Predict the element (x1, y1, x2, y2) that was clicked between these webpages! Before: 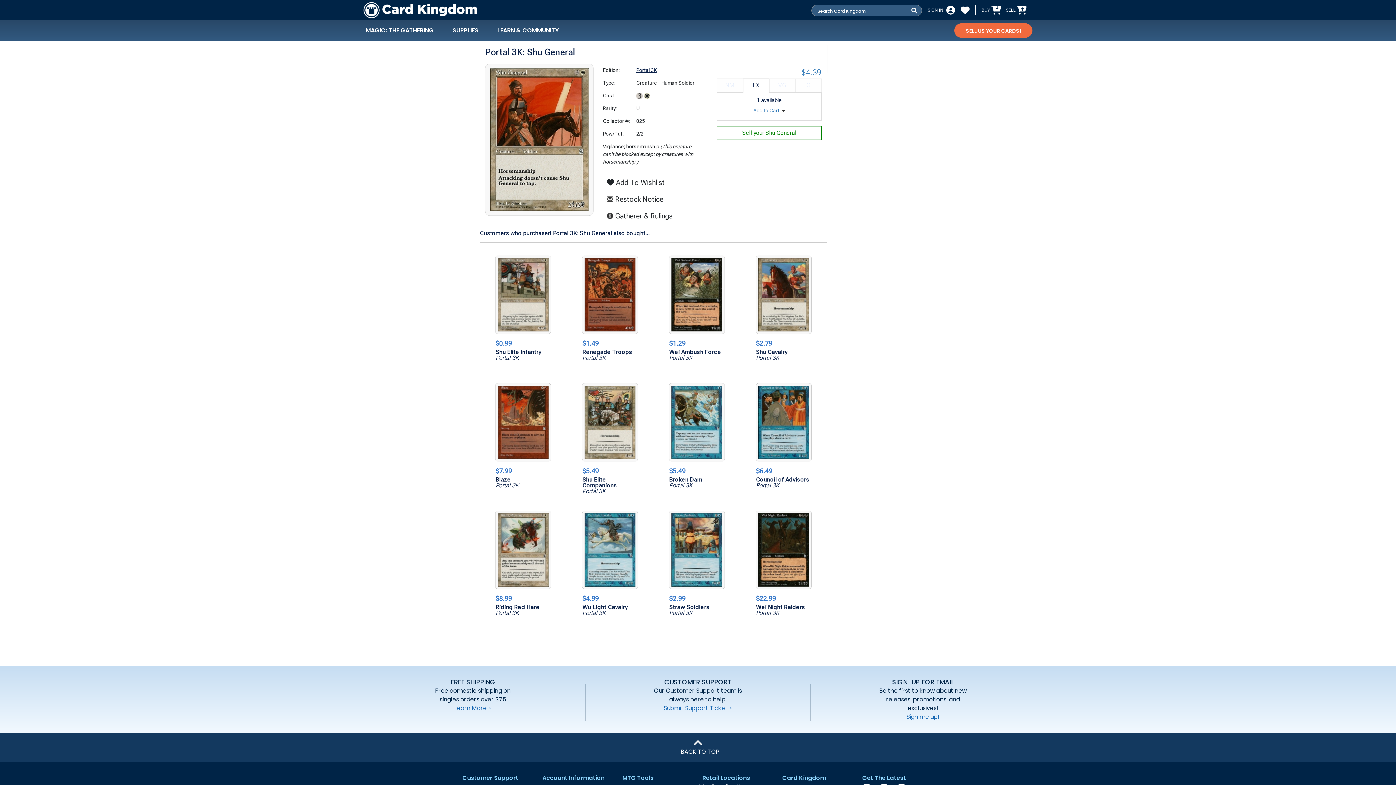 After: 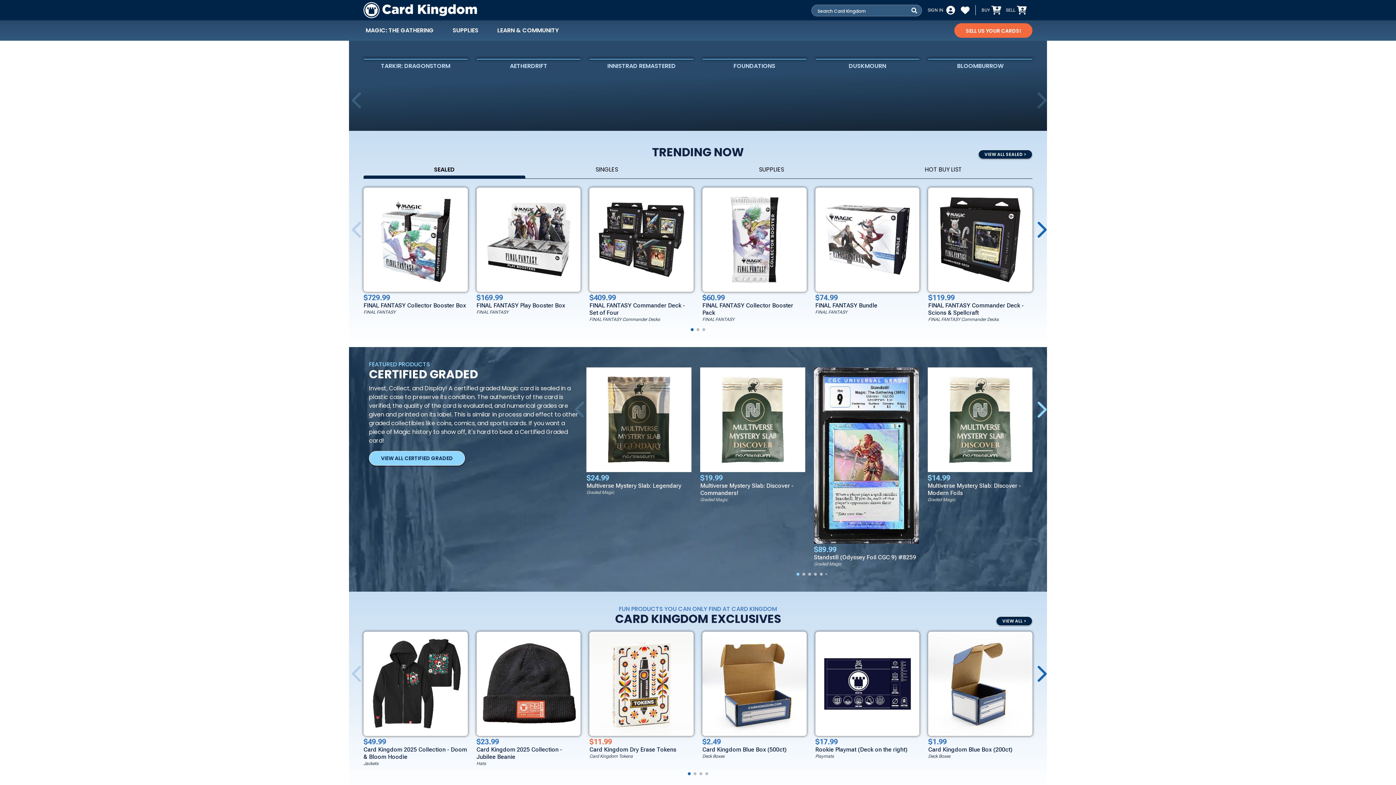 Action: bbox: (363, 0, 477, 20) label: Card Kingdom Home Page Link